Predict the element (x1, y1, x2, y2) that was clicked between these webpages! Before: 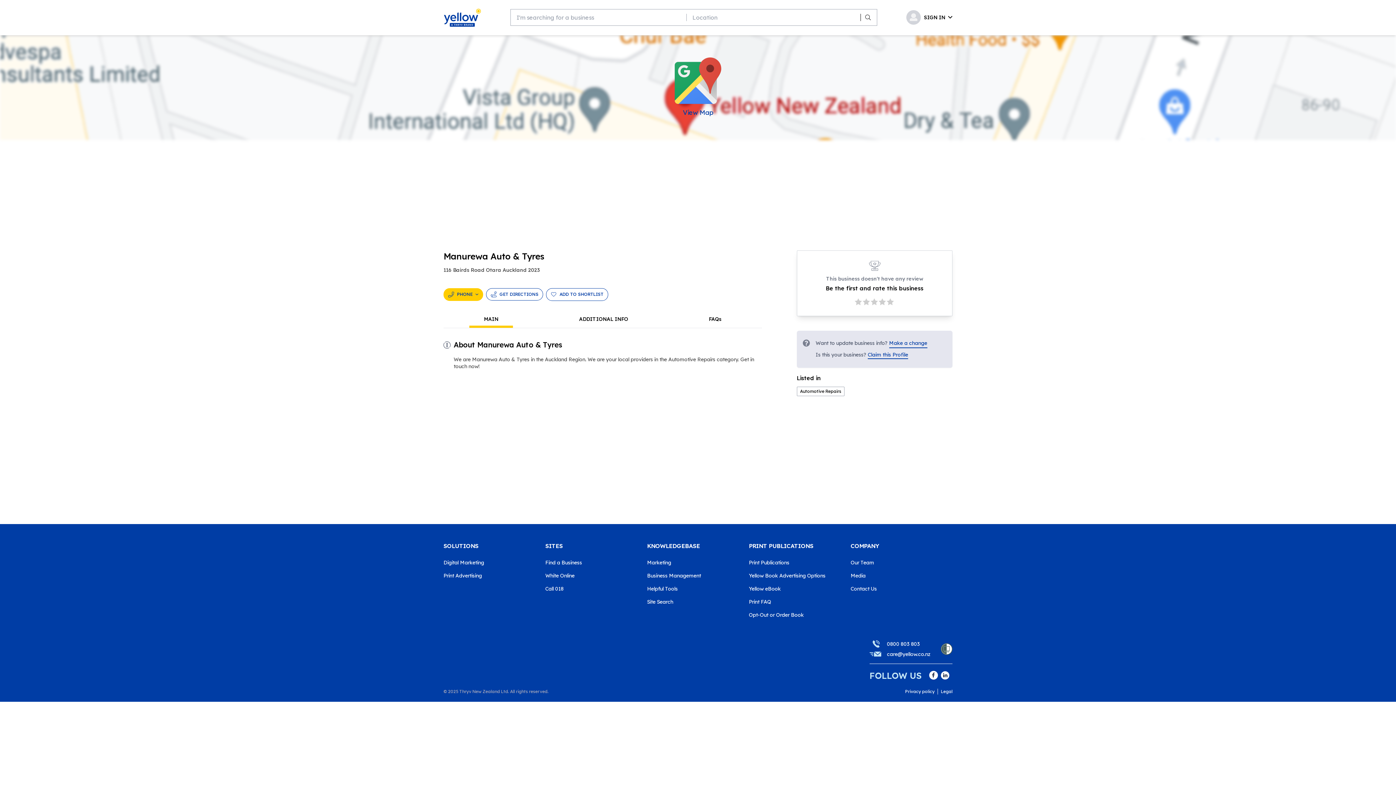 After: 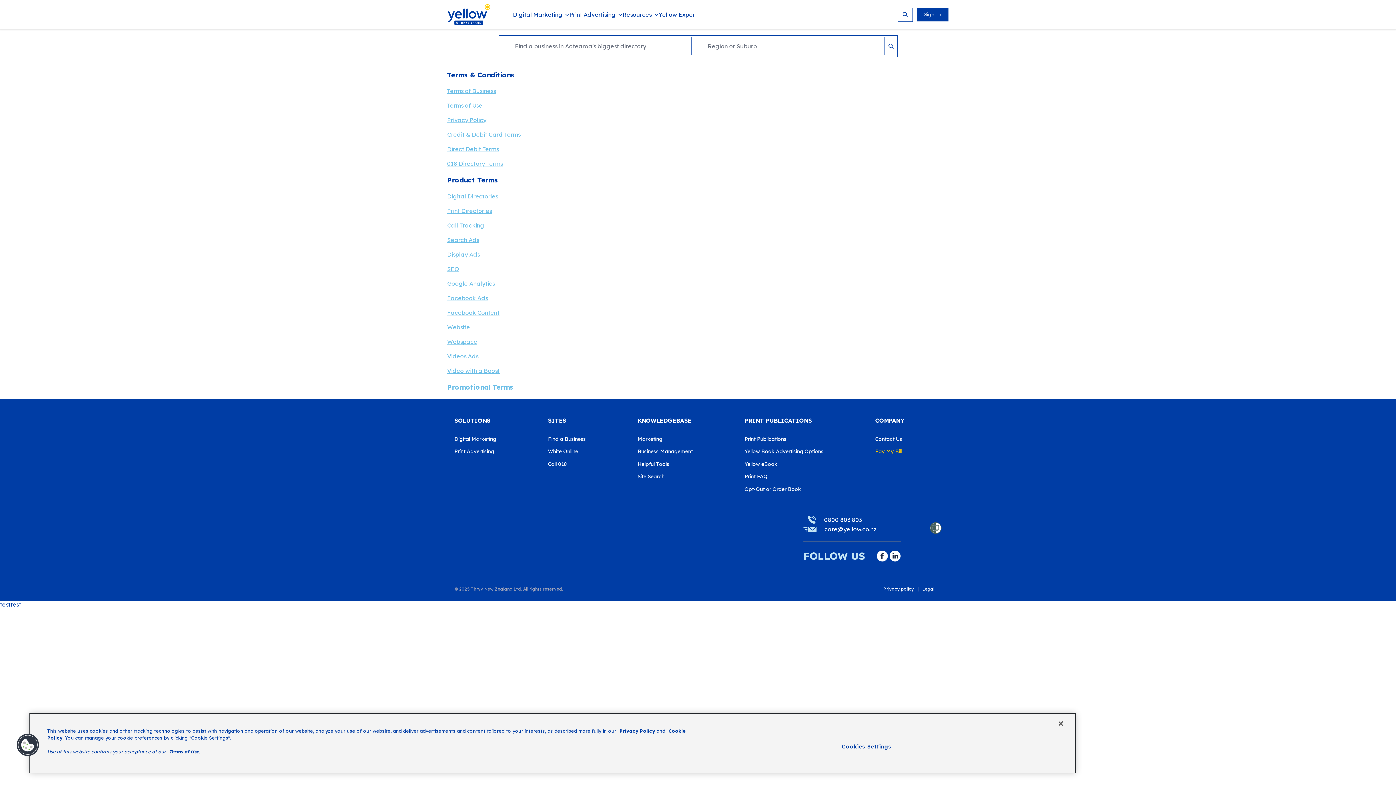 Action: label: Legal bbox: (938, 689, 952, 694)